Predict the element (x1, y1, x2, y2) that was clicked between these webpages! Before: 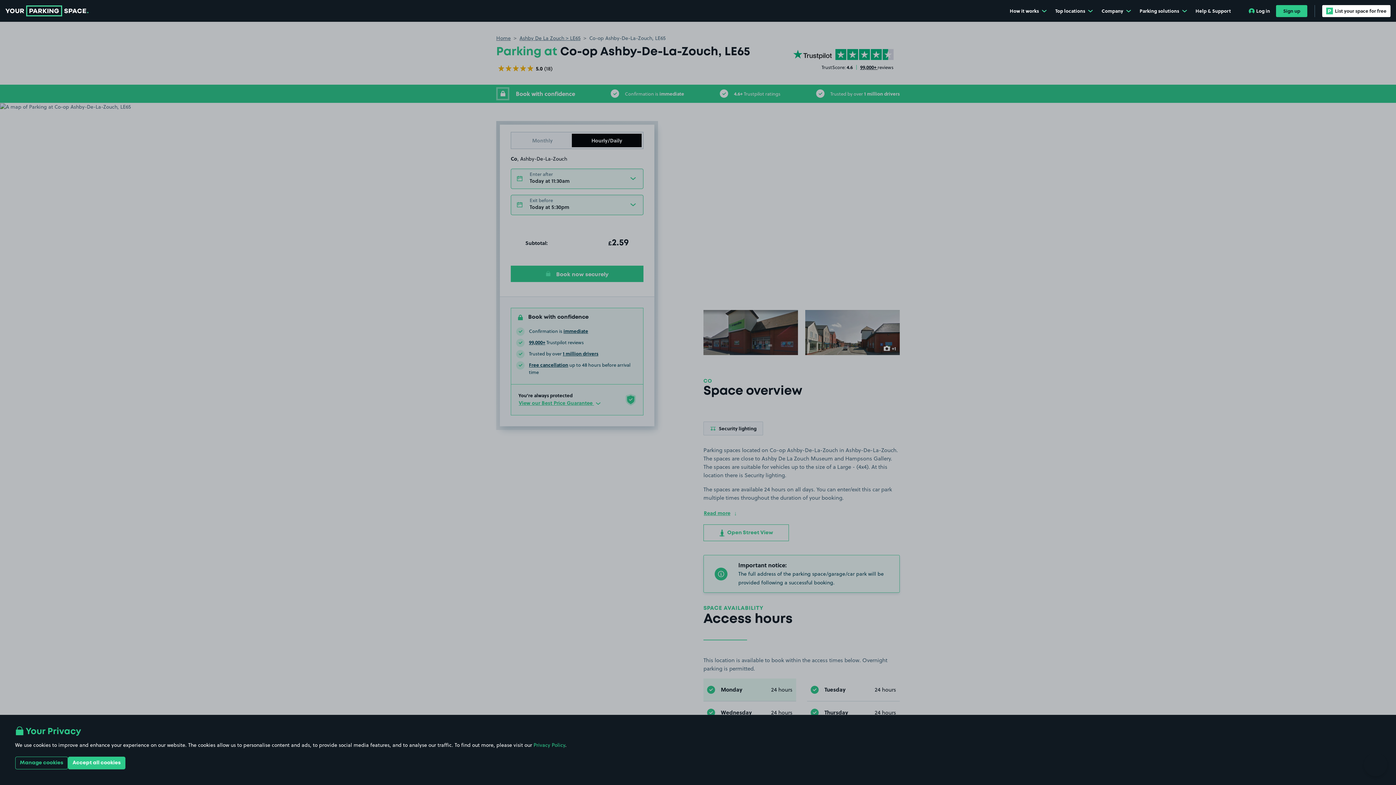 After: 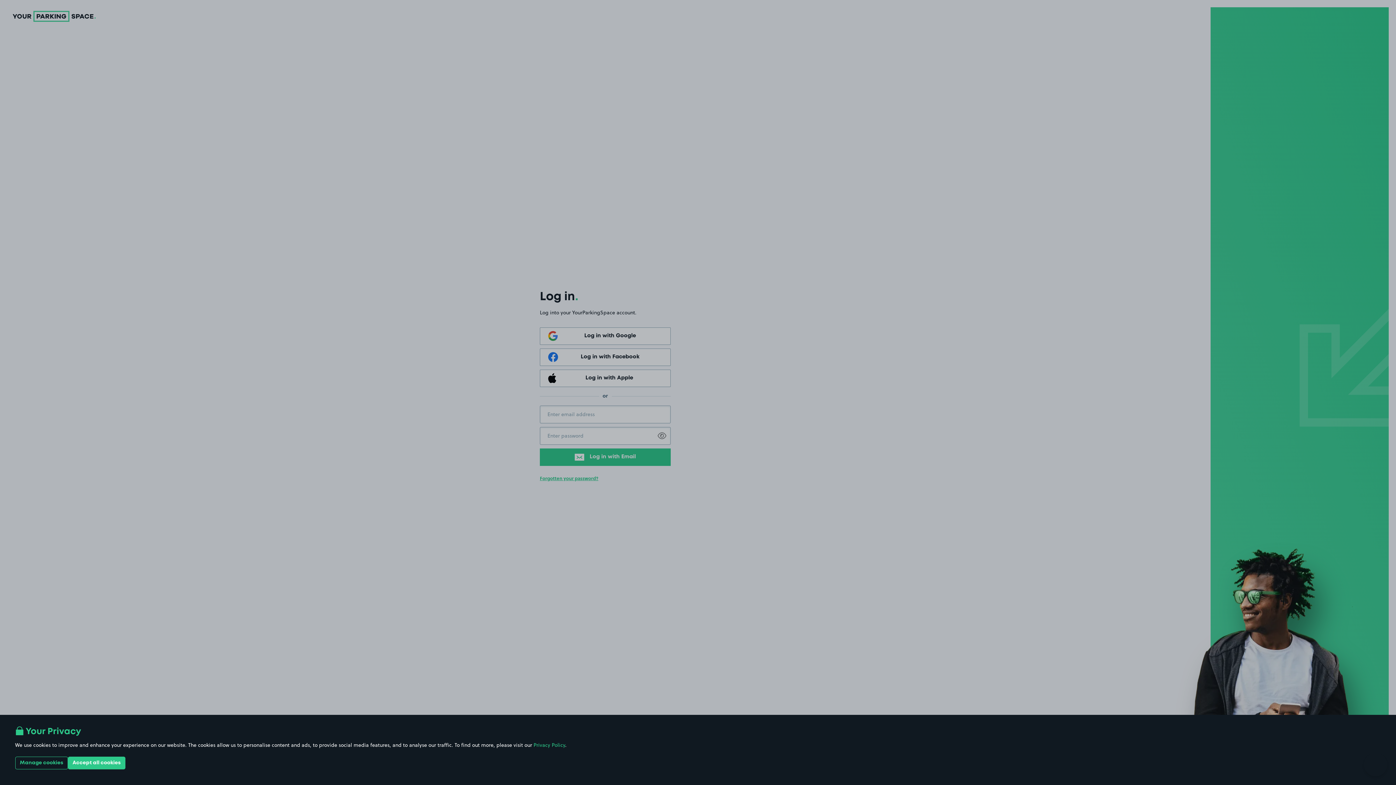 Action: bbox: (1246, 4, 1272, 16) label: Log in